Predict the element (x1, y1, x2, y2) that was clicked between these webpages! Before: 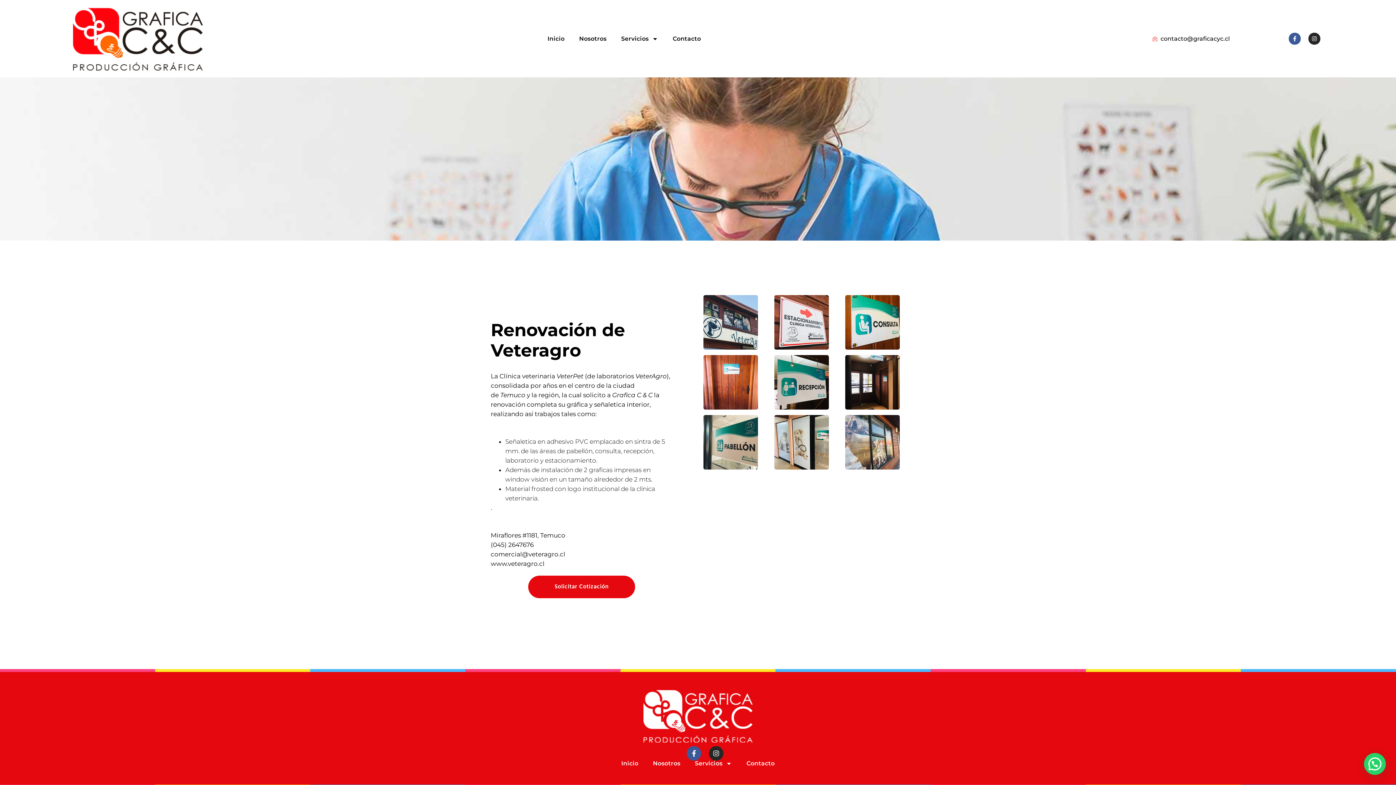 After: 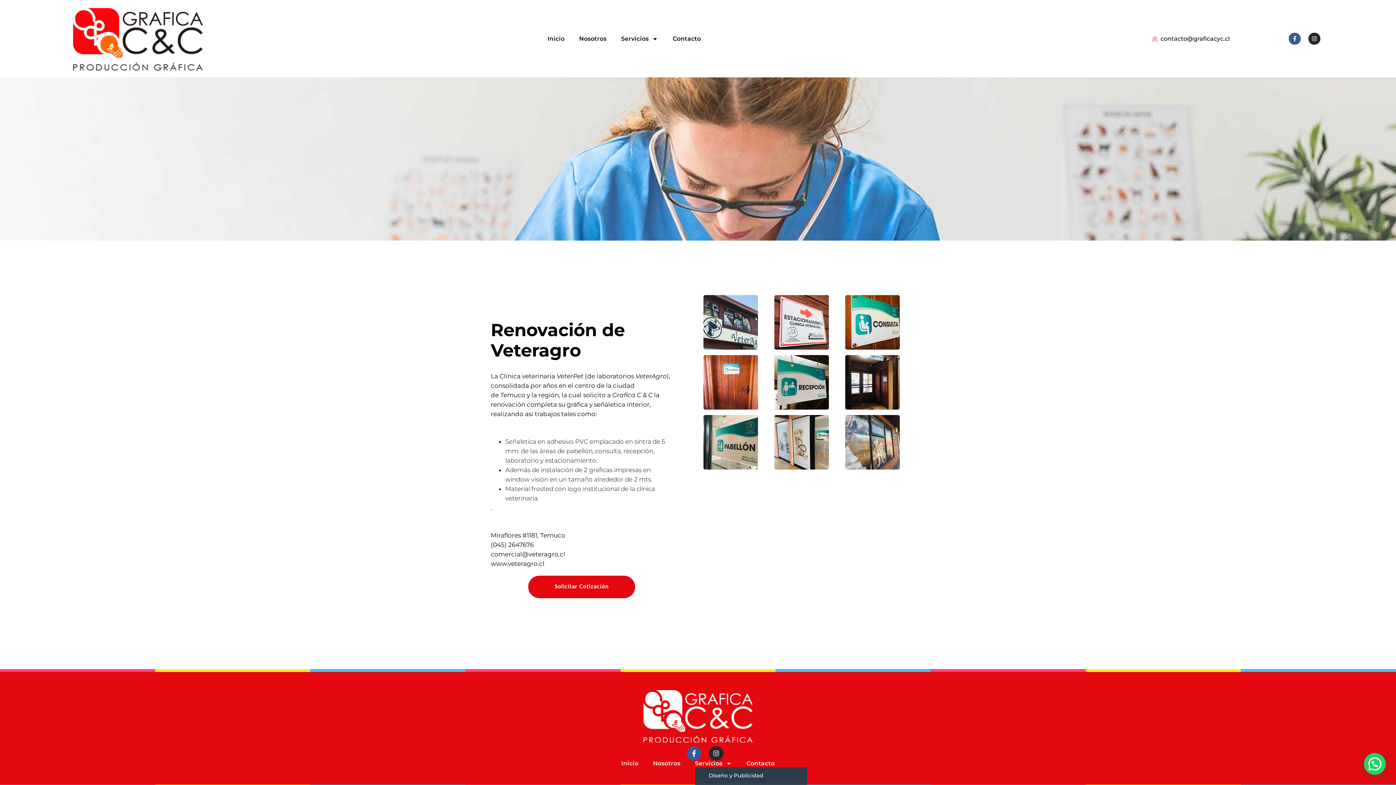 Action: bbox: (695, 760, 732, 766) label: Servicios